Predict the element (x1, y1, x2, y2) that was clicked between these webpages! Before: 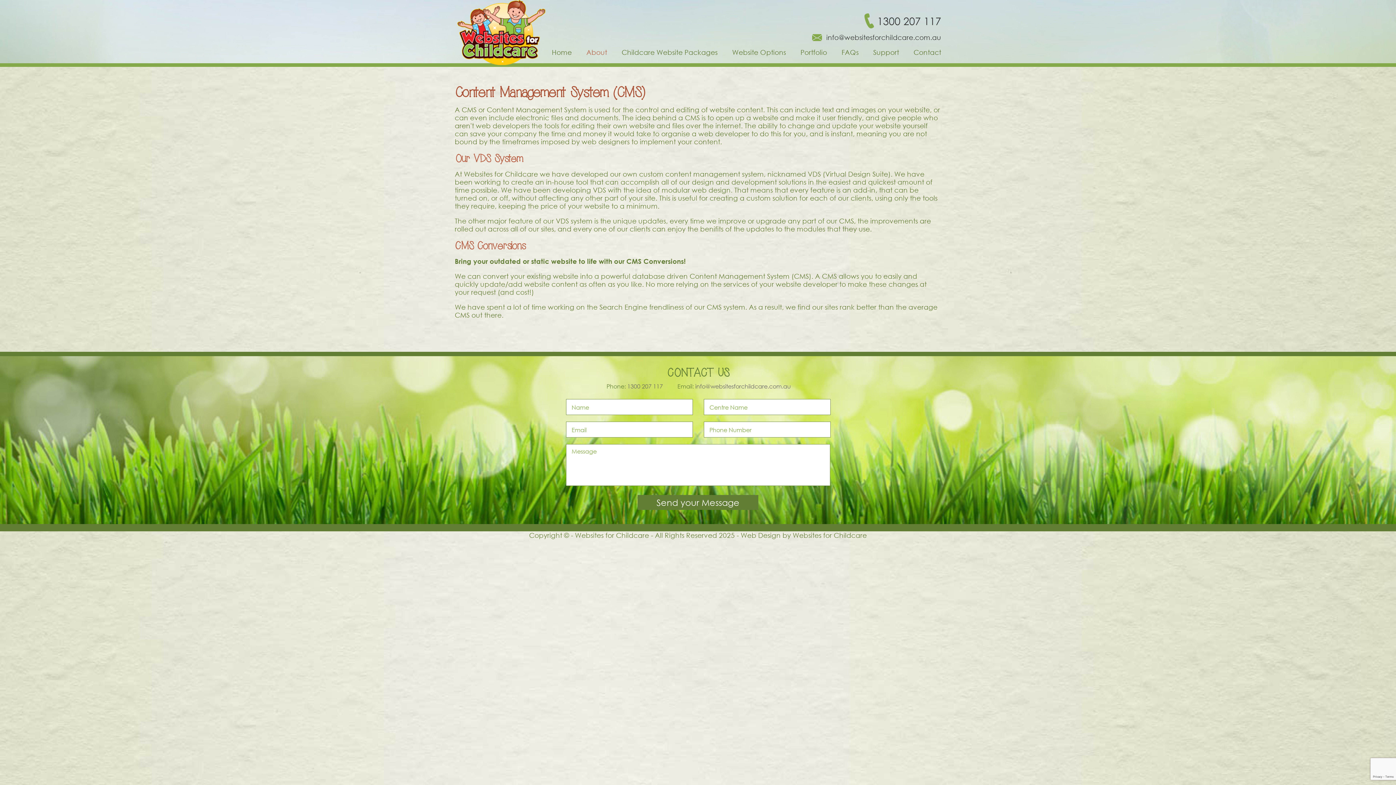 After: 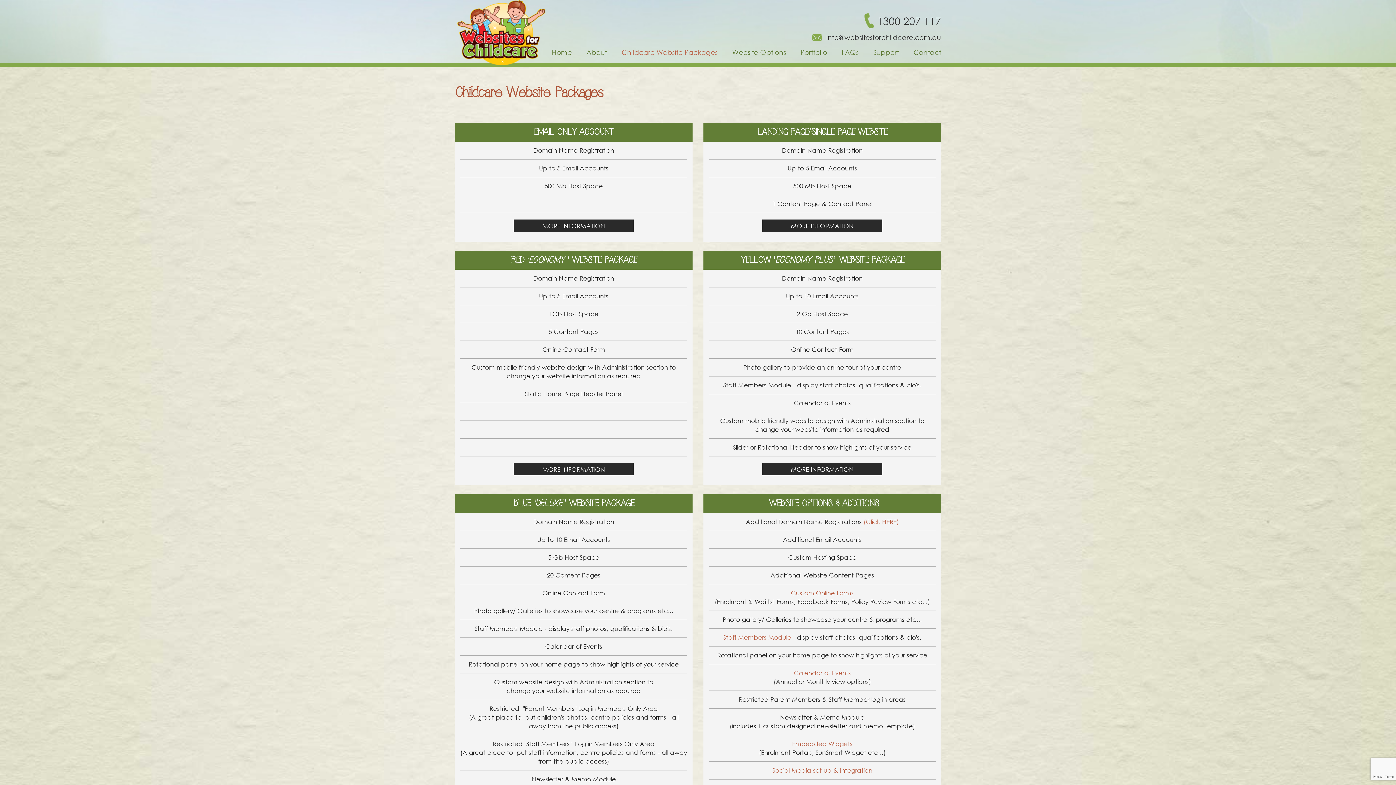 Action: label: Childcare Website Packages bbox: (621, 48, 717, 56)